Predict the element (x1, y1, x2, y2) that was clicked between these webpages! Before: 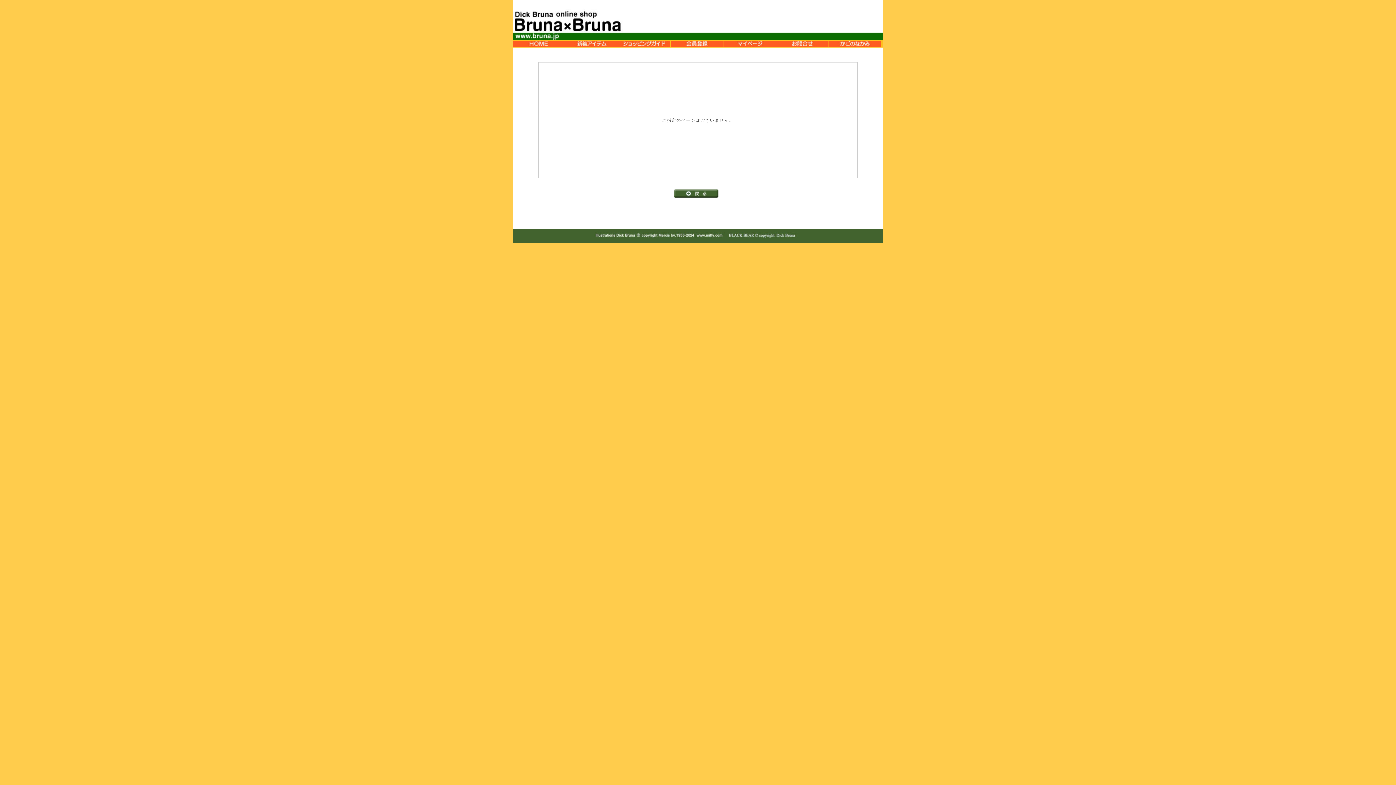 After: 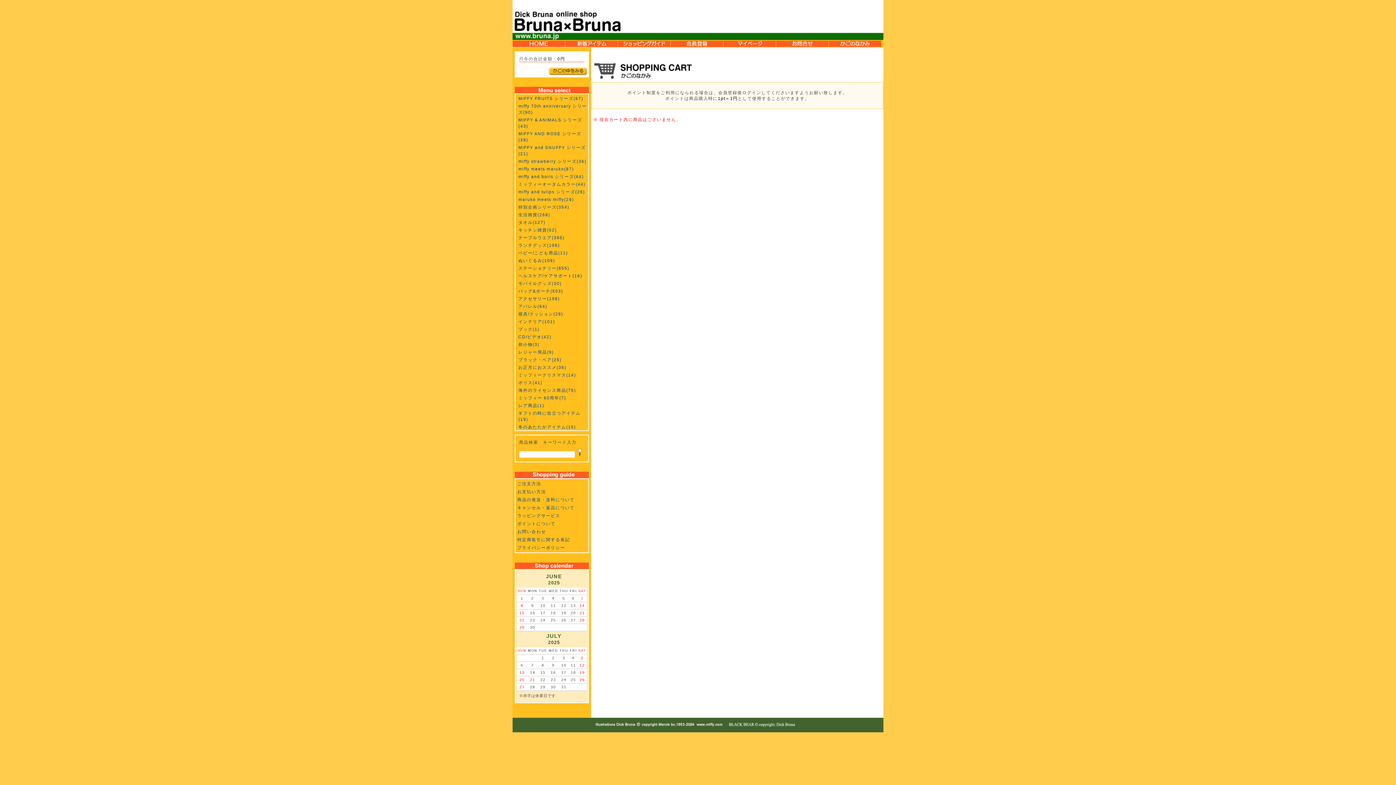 Action: bbox: (829, 42, 881, 47)